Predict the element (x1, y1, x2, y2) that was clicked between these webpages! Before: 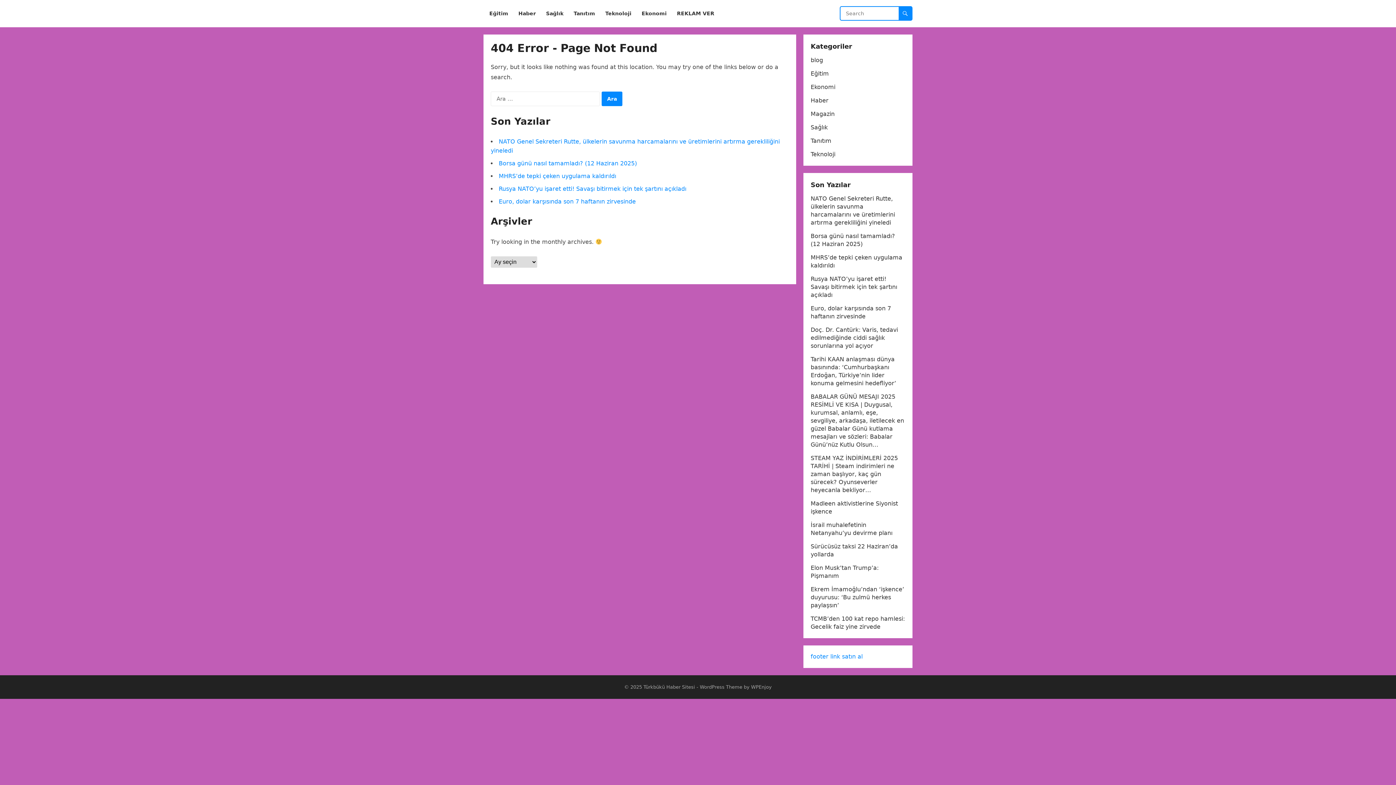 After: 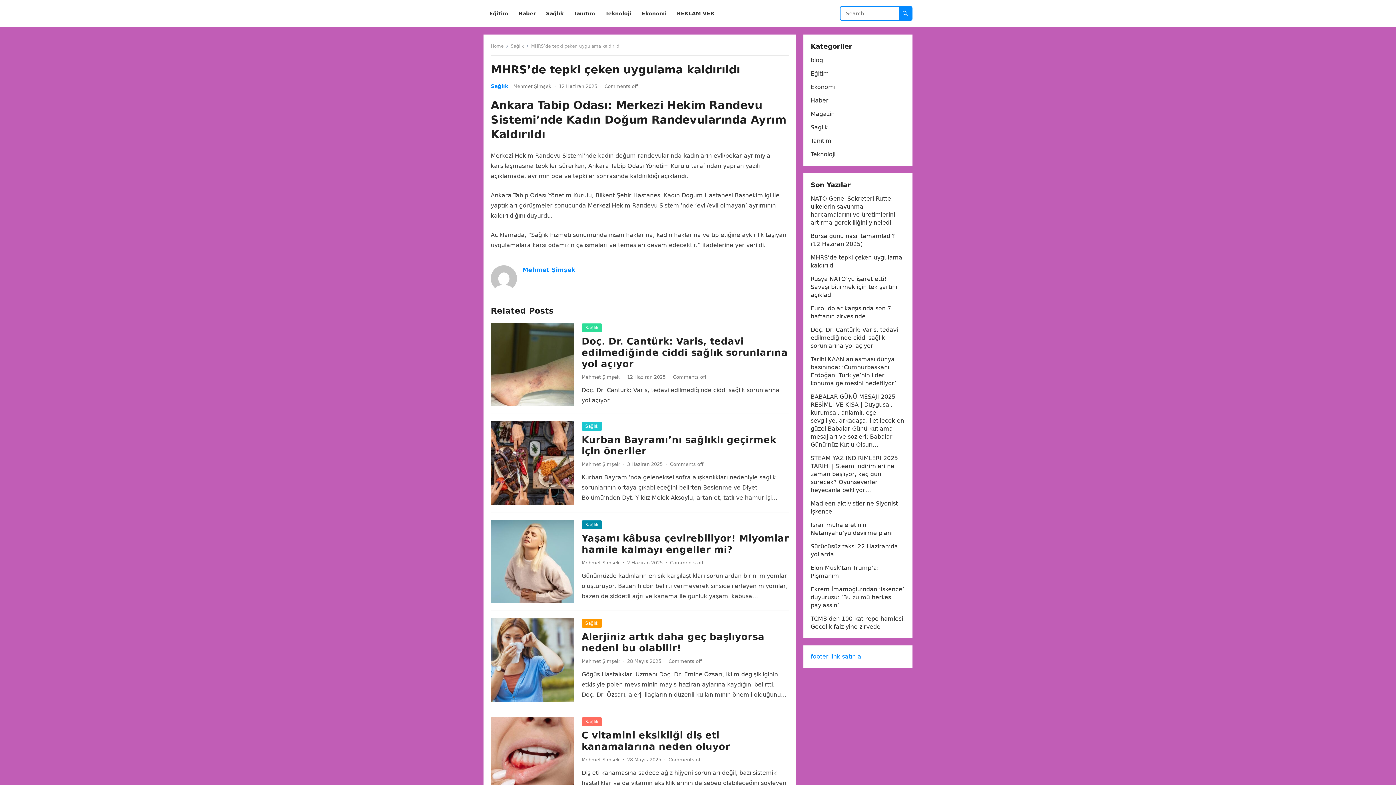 Action: bbox: (498, 172, 616, 179) label: MHRS’de tepki çeken uygulama kaldırıldı